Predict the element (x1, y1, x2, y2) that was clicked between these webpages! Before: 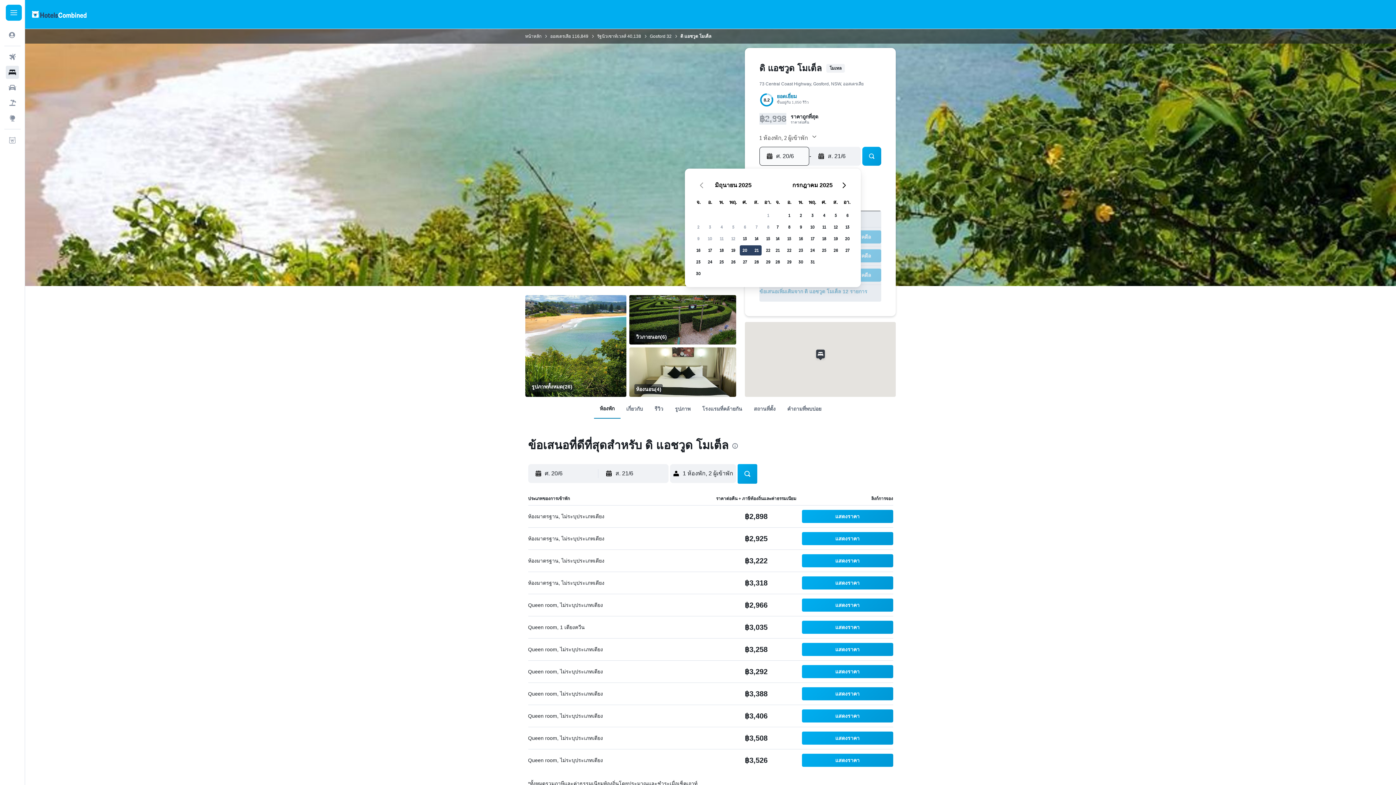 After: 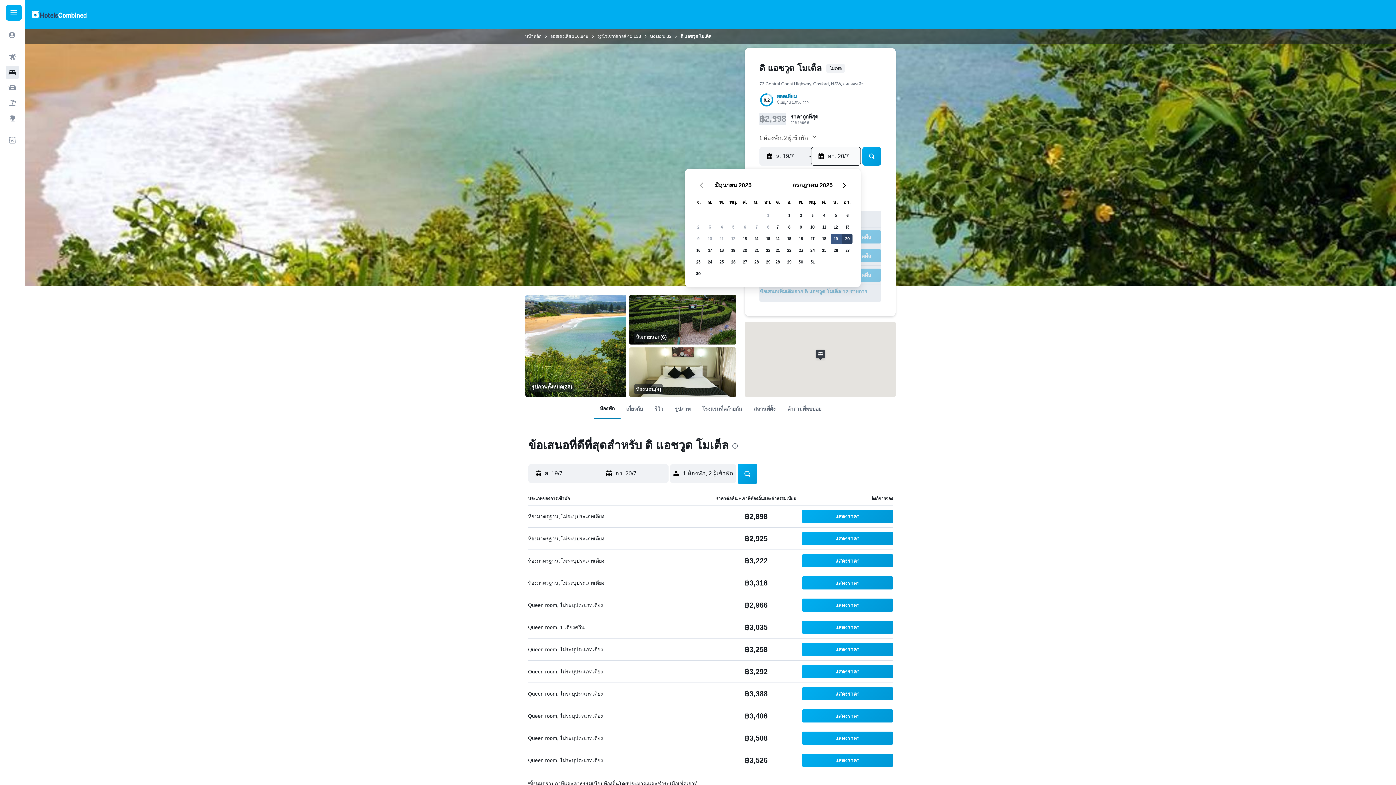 Action: bbox: (830, 233, 841, 244) label: 19 กรกฎาคม 2025